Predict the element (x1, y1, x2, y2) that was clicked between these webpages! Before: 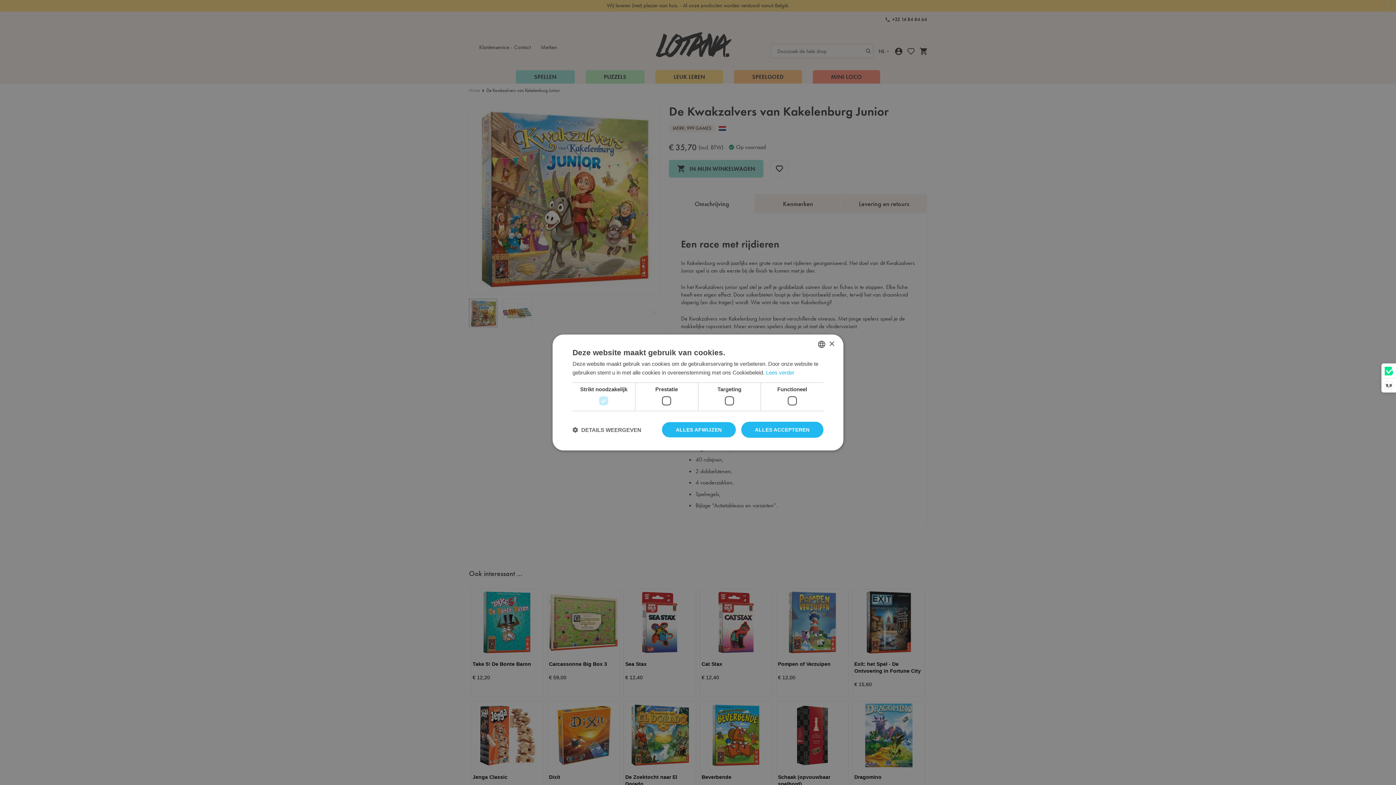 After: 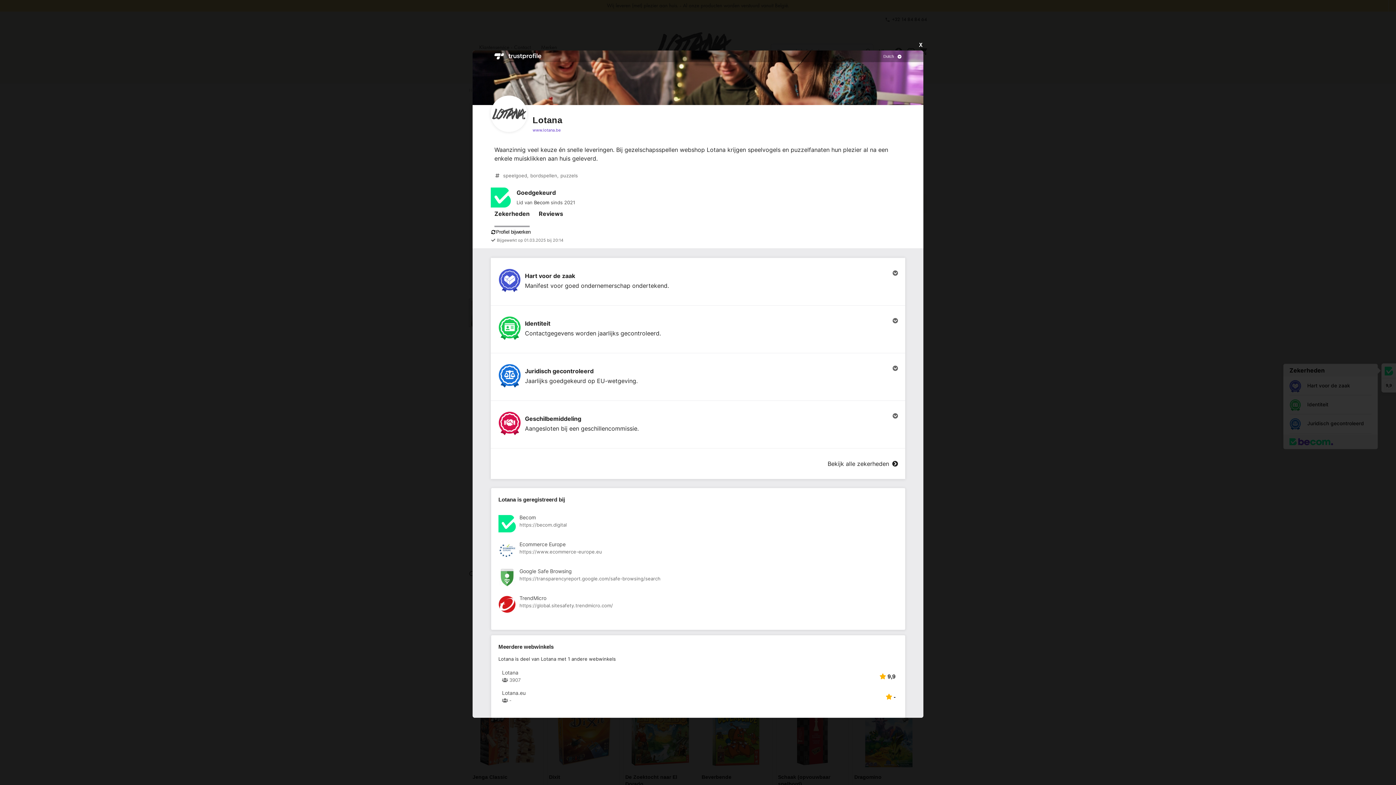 Action: label: 9,9 bbox: (1382, 364, 1396, 392)